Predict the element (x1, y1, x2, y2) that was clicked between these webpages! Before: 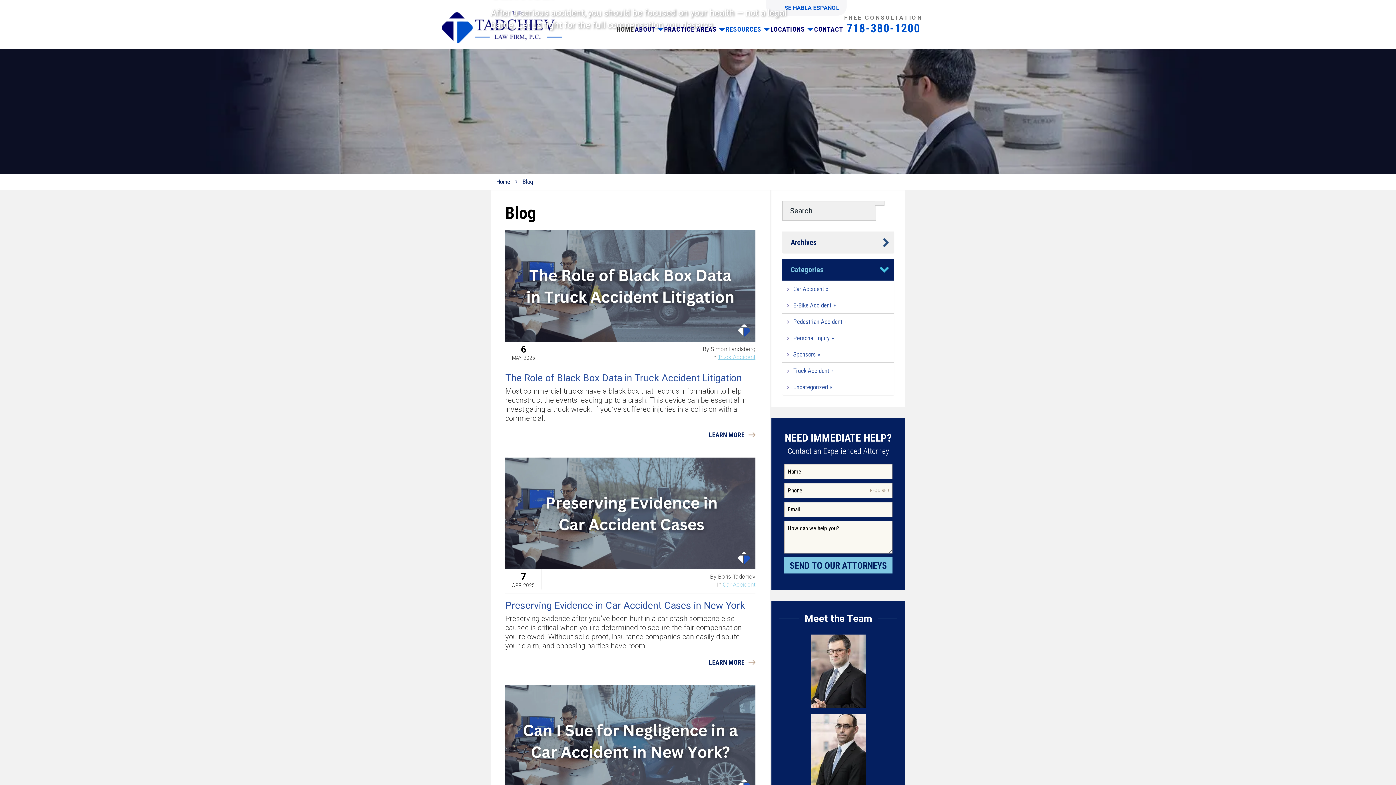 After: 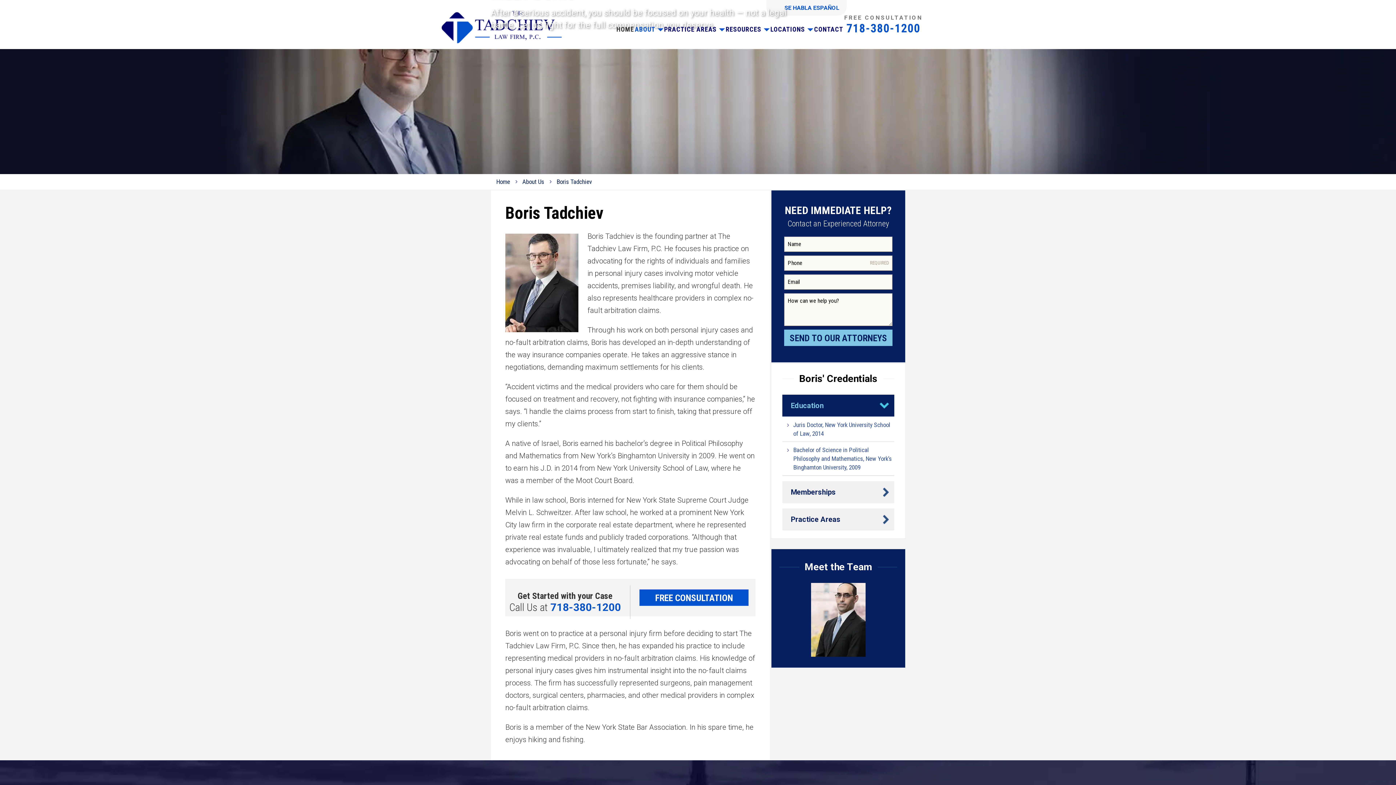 Action: bbox: (811, 634, 865, 708) label: Boris Tadchiev